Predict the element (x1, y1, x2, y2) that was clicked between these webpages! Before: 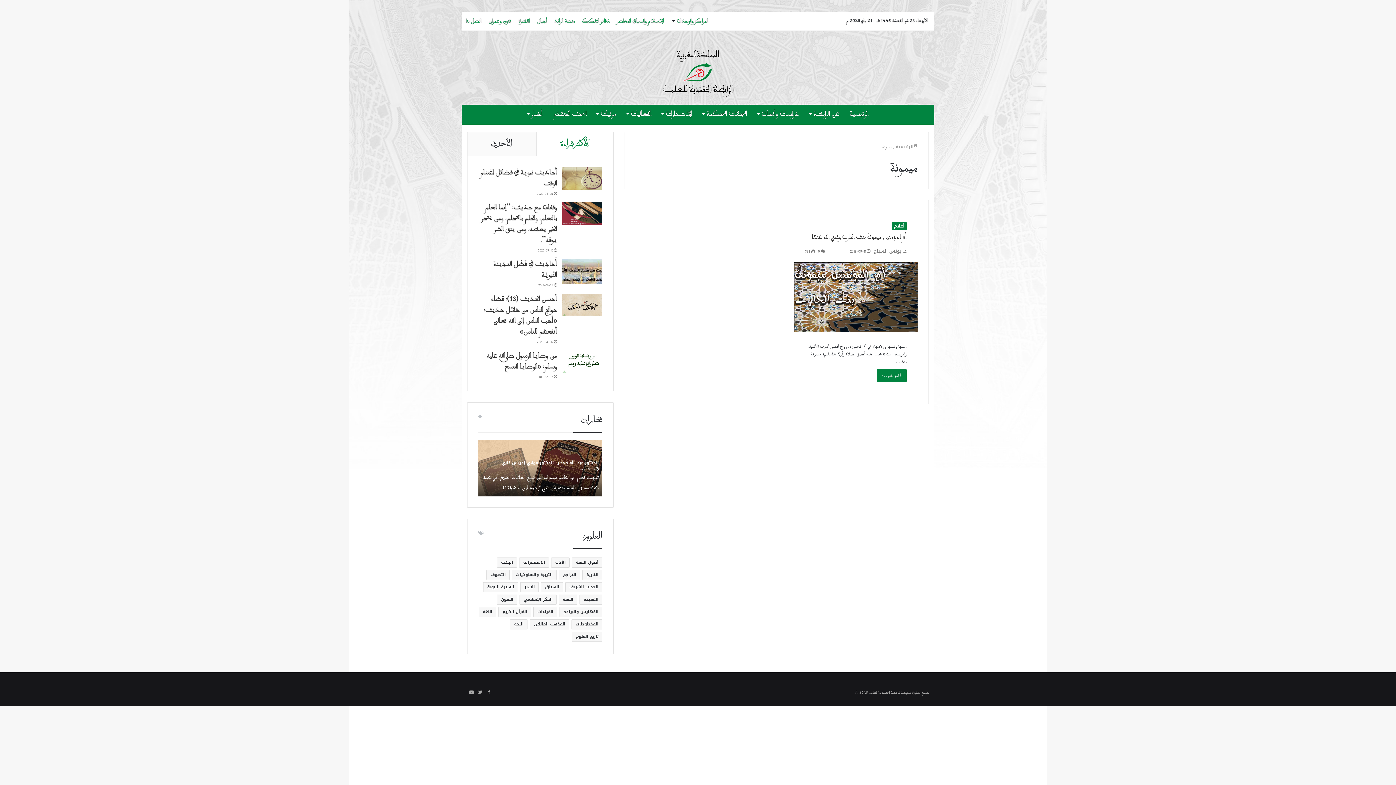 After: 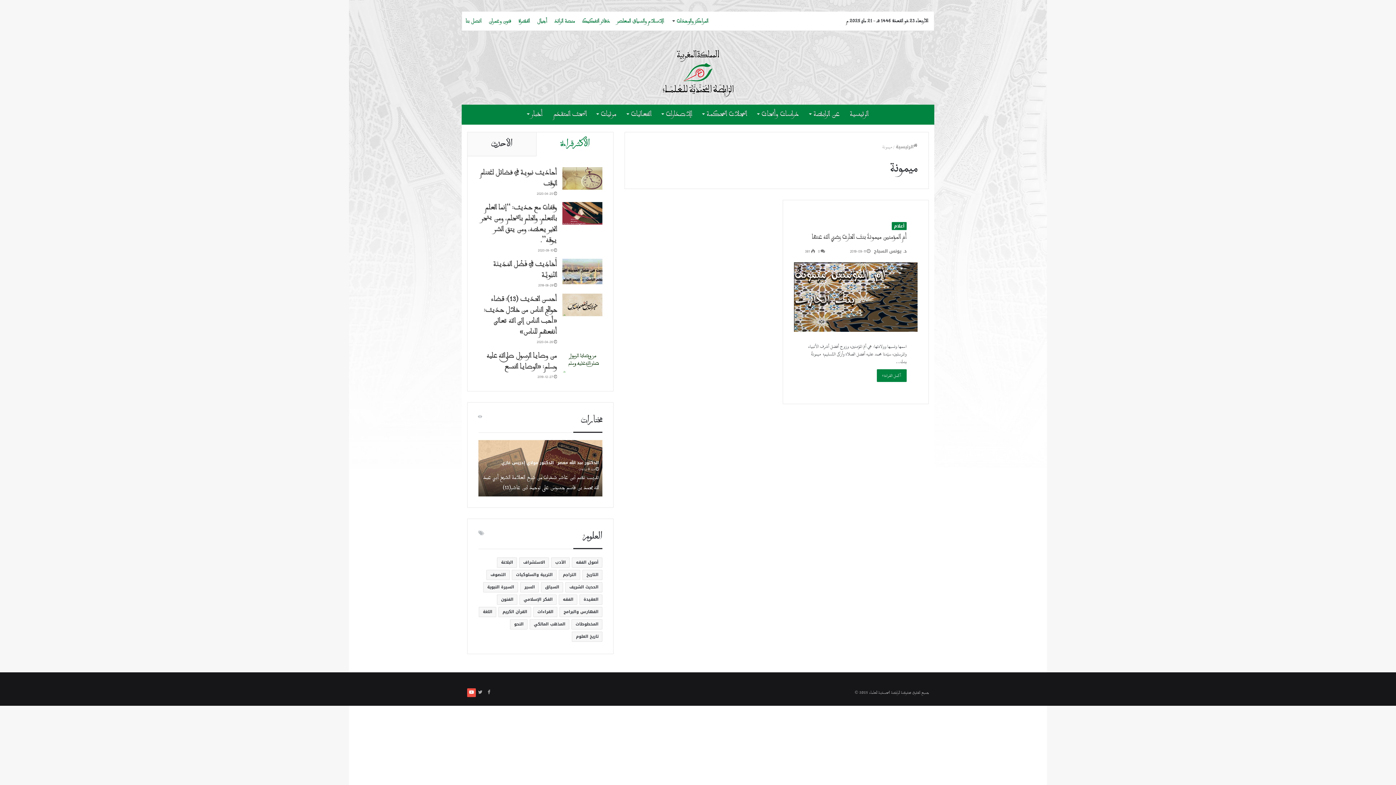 Action: bbox: (467, 688, 476, 697) label: YouTube